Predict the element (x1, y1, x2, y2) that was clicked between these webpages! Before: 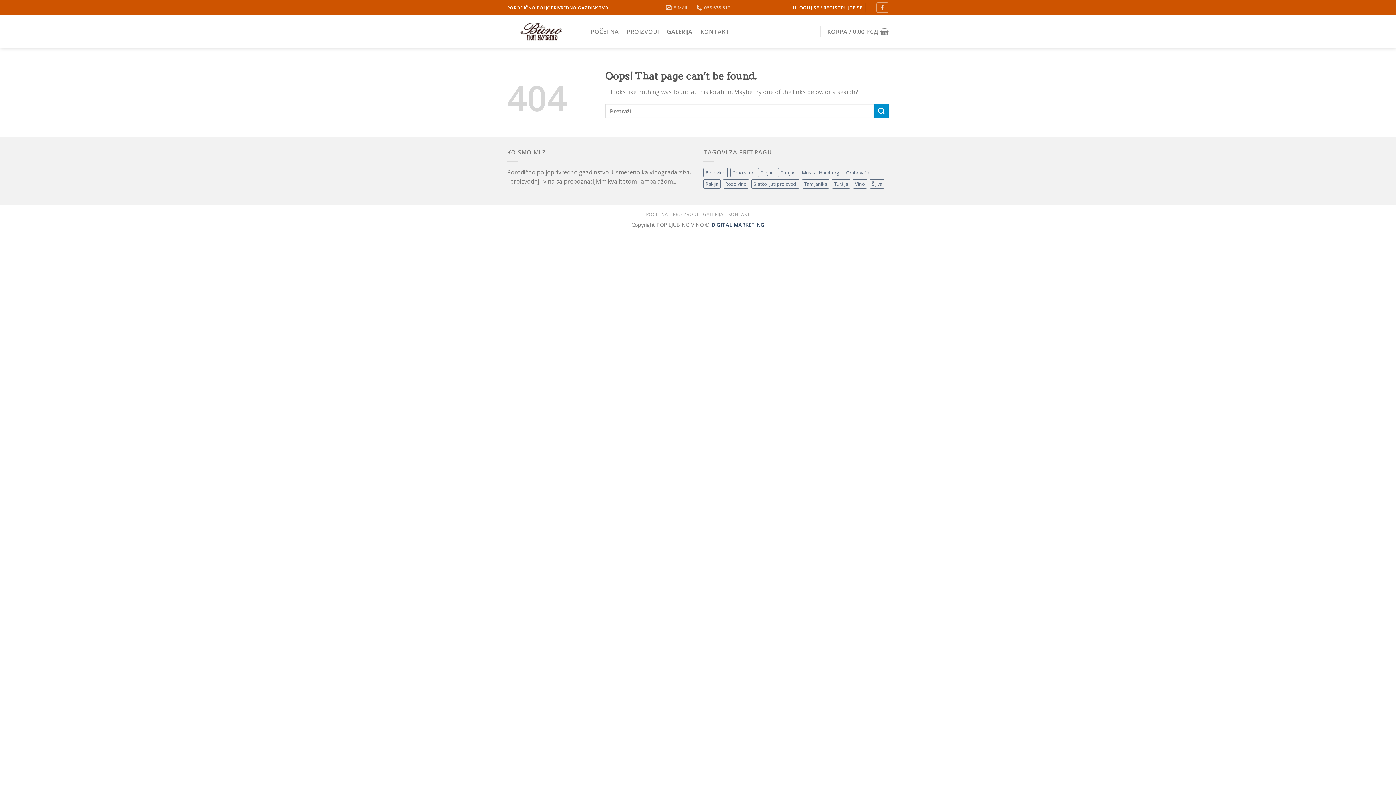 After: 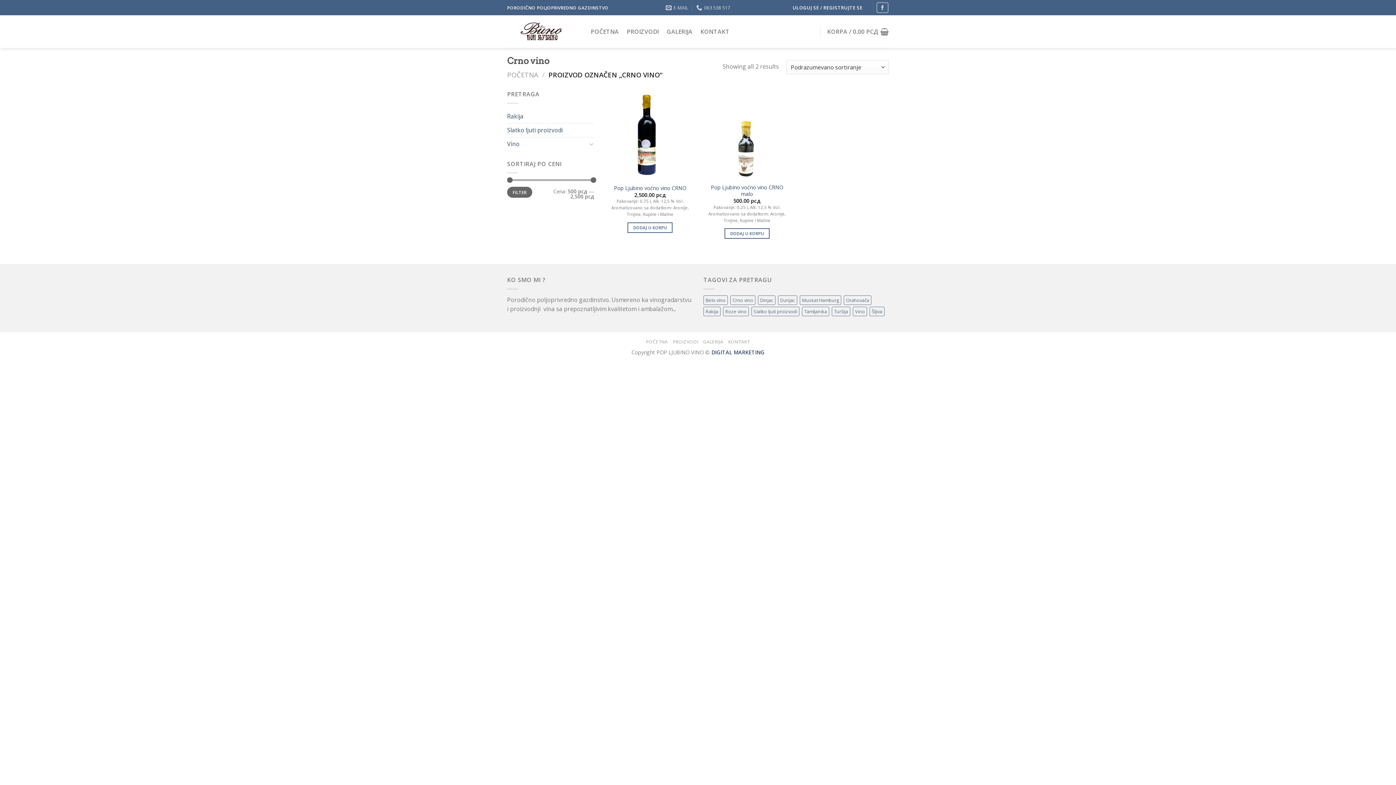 Action: label: Crno vino (2 proizvoda) bbox: (730, 167, 755, 177)